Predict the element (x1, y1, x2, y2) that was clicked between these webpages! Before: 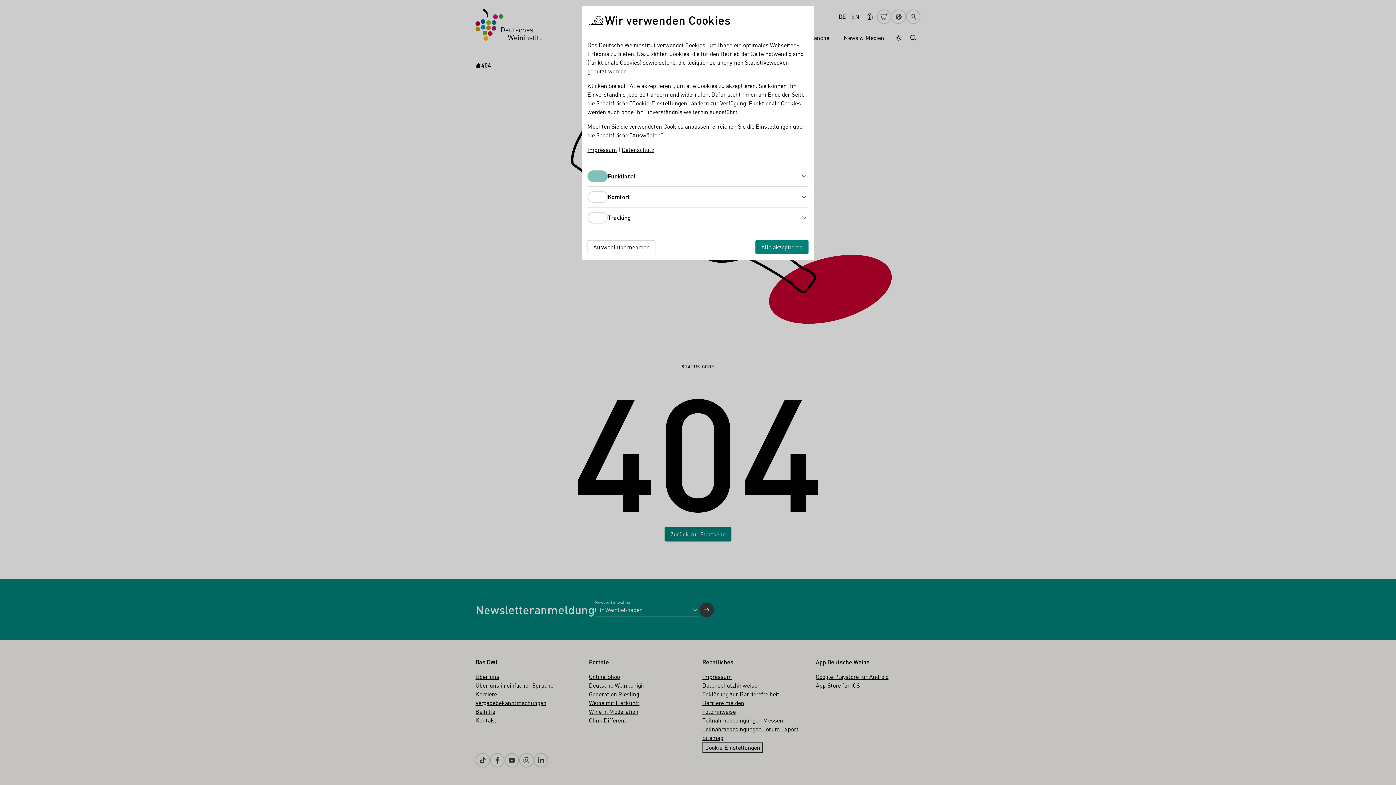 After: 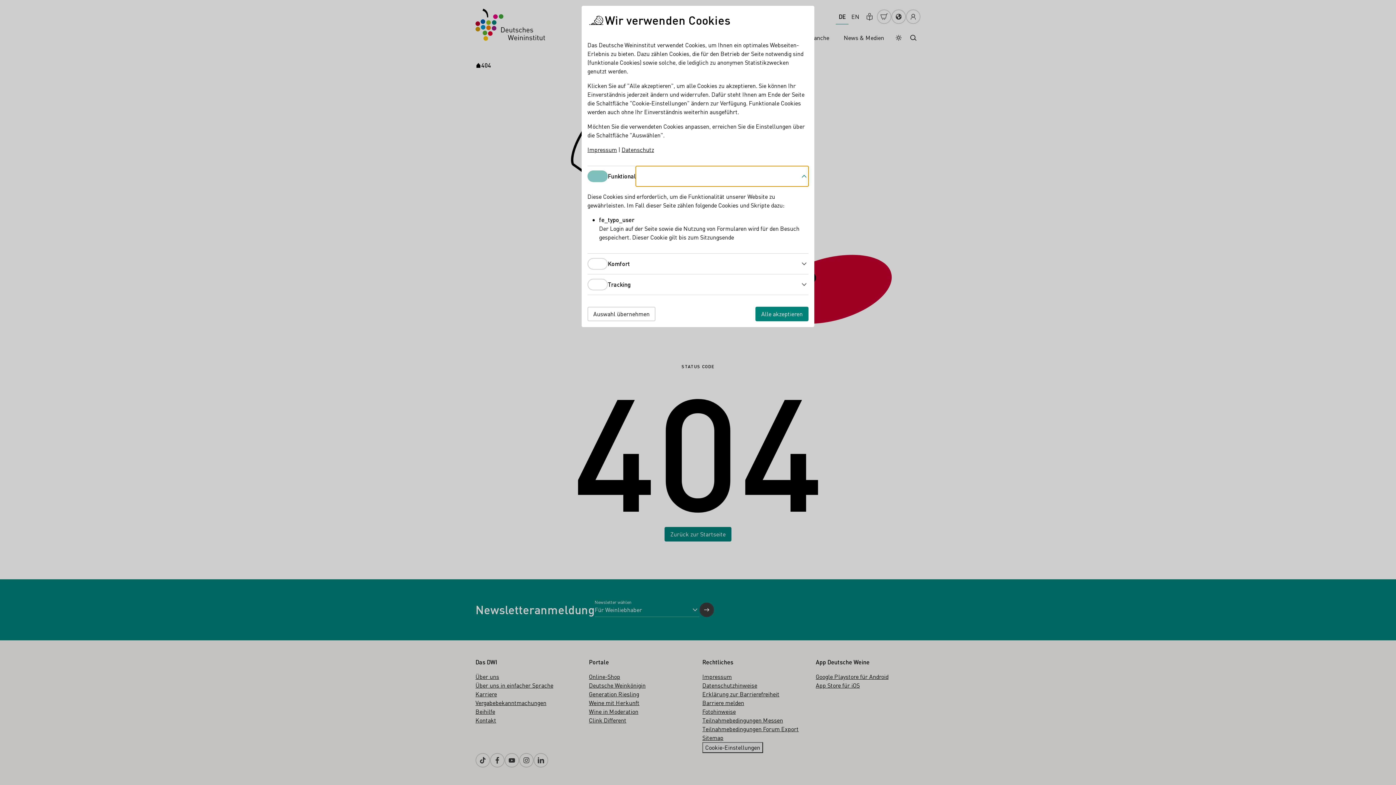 Action: bbox: (636, 166, 808, 186) label: Funktional